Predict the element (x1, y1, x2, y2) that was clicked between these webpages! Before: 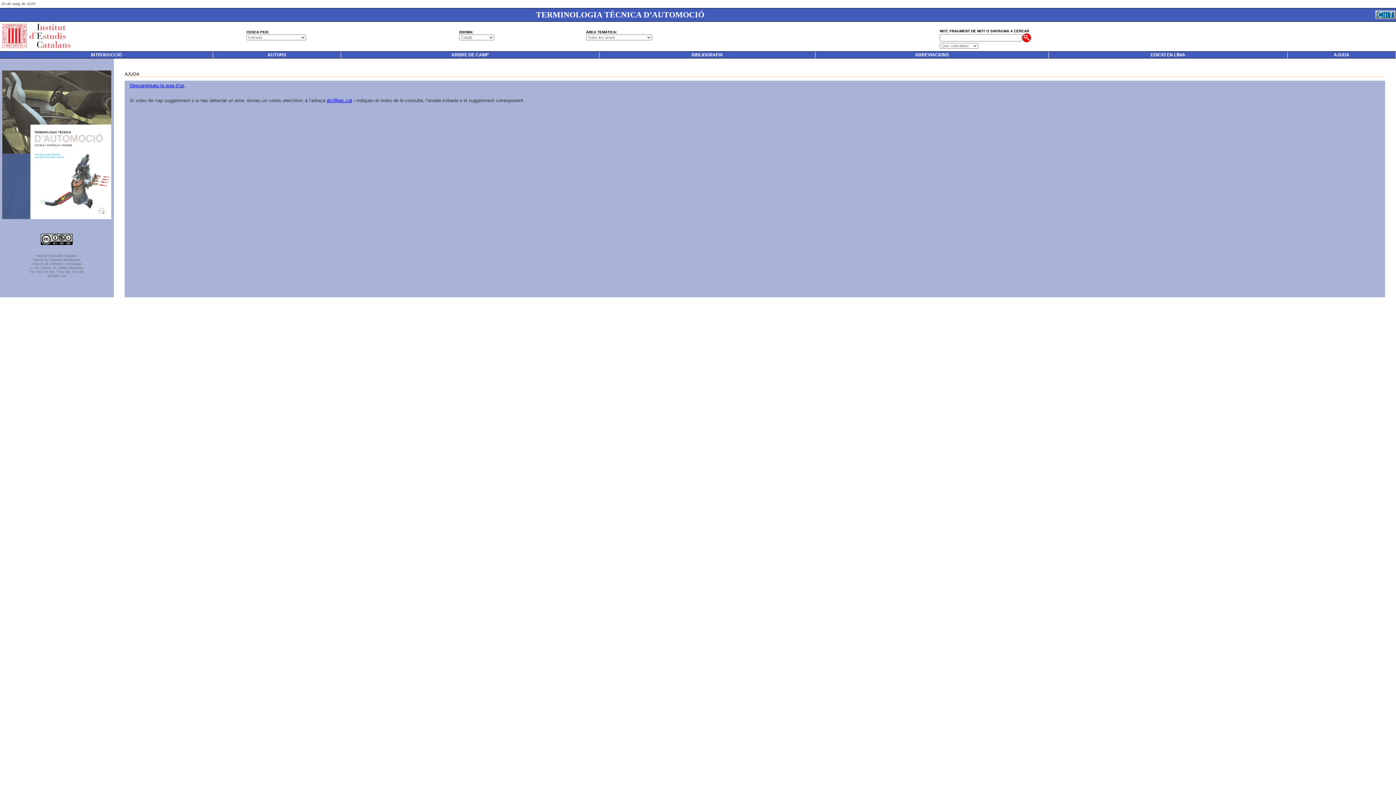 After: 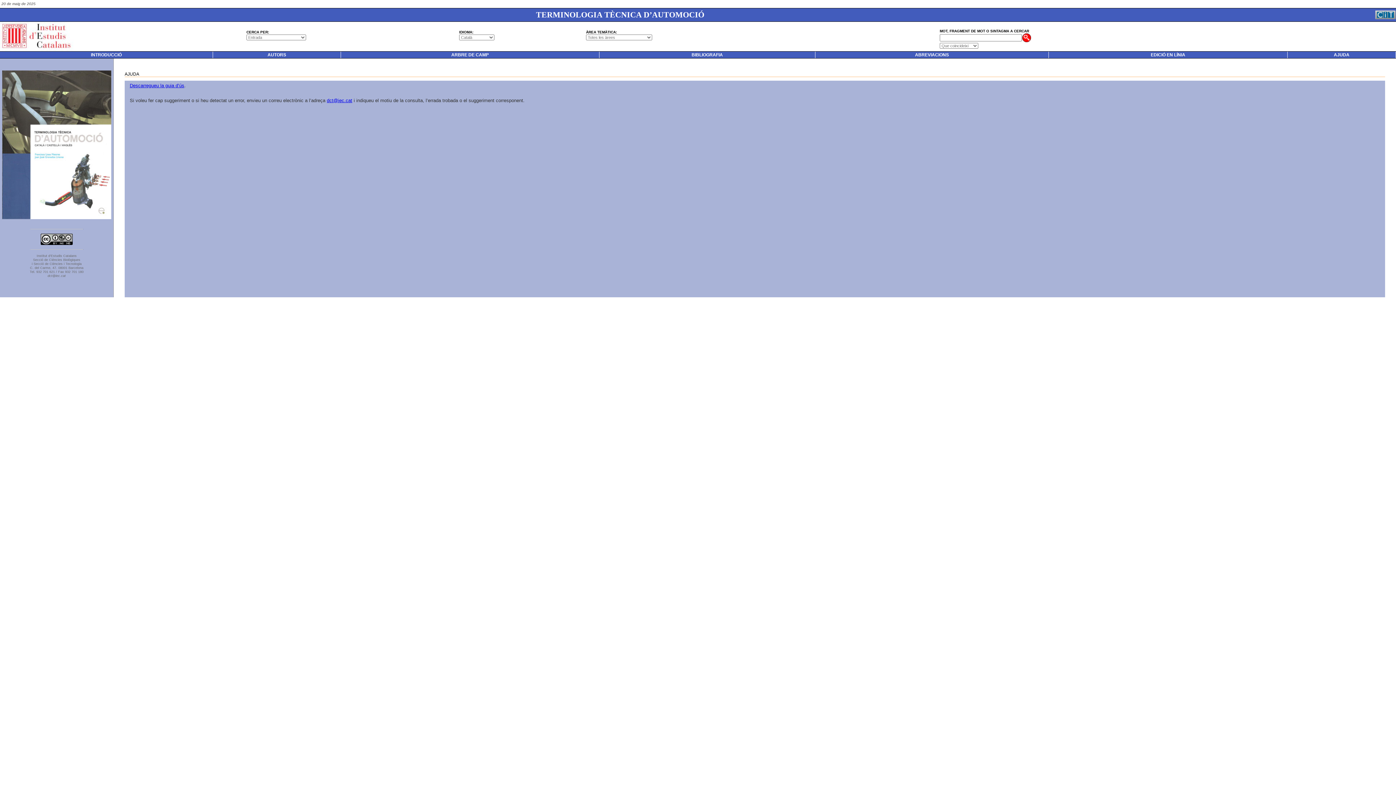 Action: bbox: (124, 71, 139, 76) label: AJUDA